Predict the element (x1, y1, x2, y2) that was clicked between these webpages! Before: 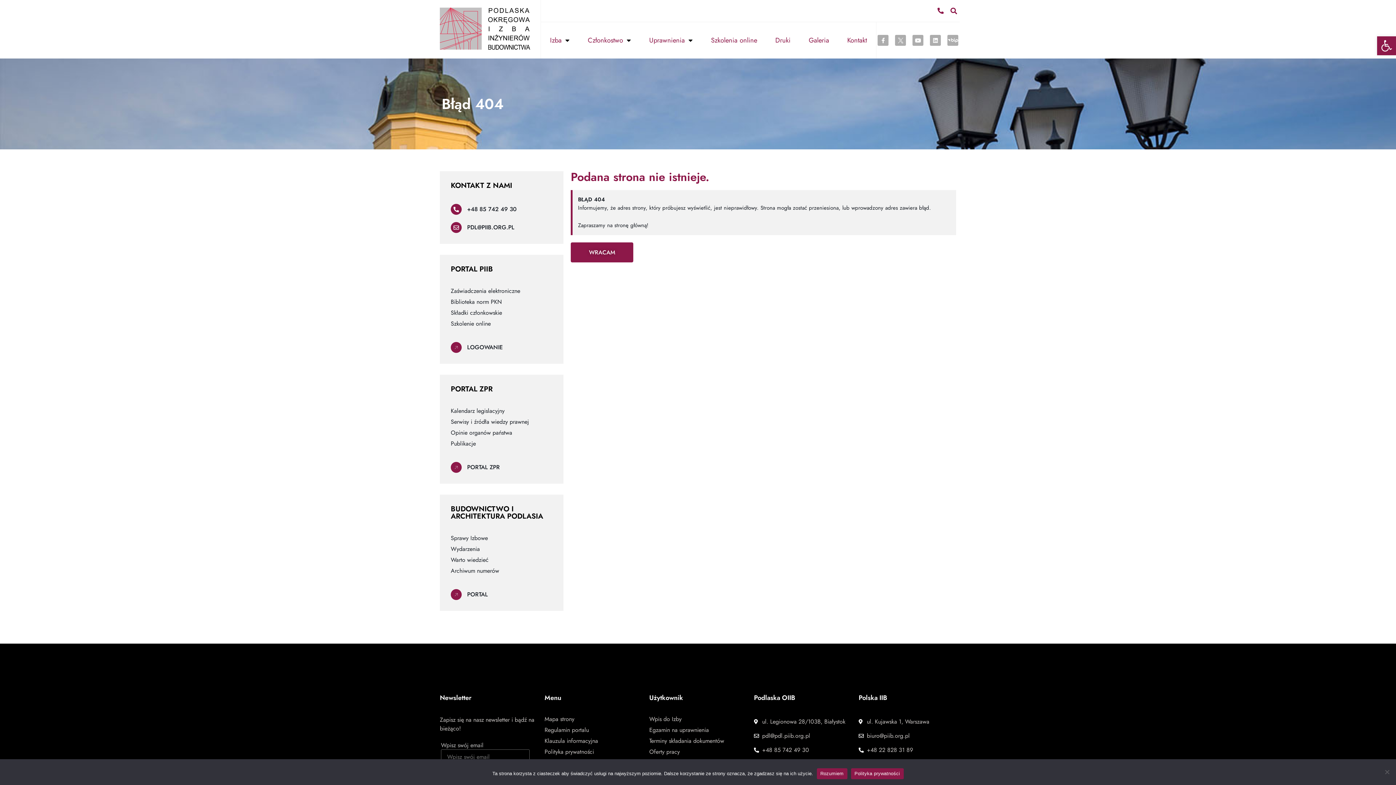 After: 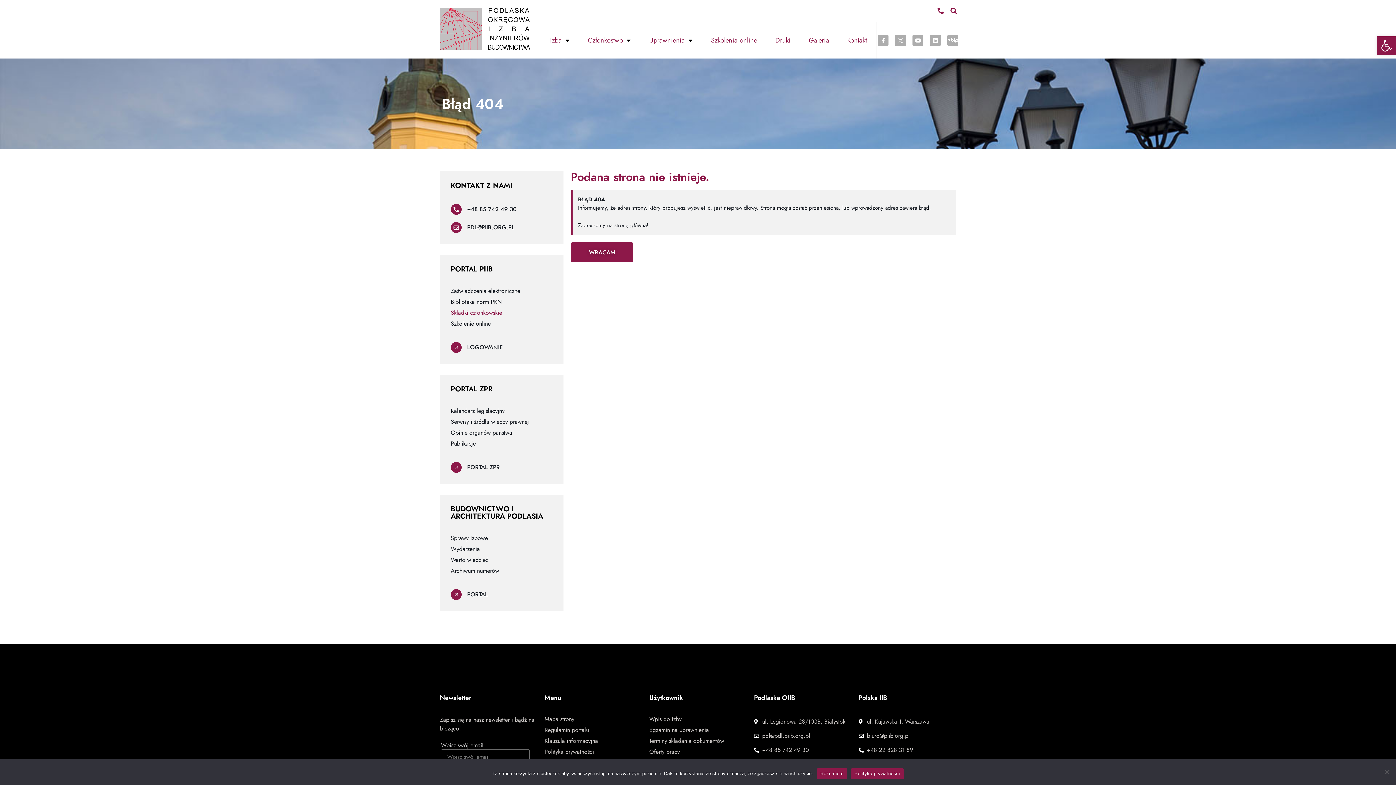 Action: label: Składki członkowskie bbox: (450, 309, 552, 316)